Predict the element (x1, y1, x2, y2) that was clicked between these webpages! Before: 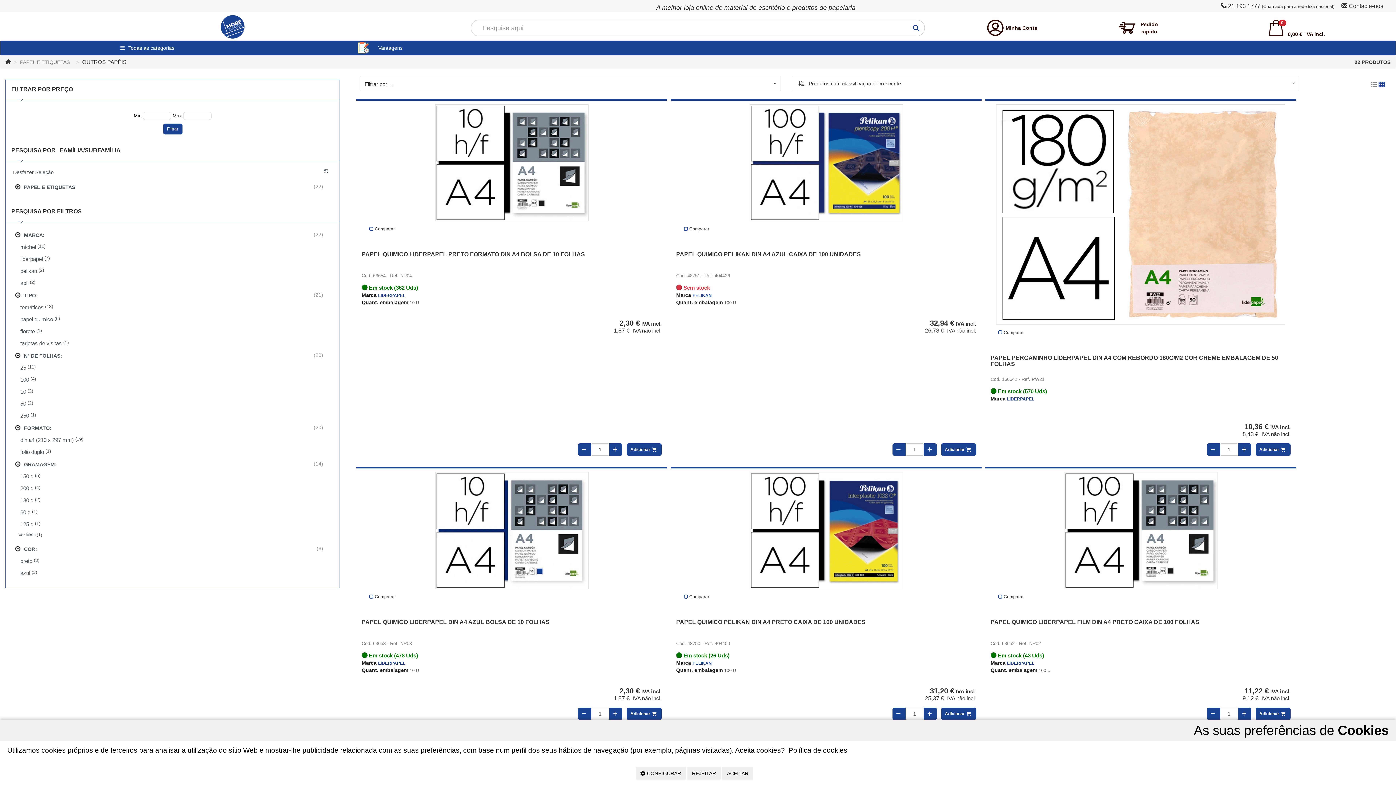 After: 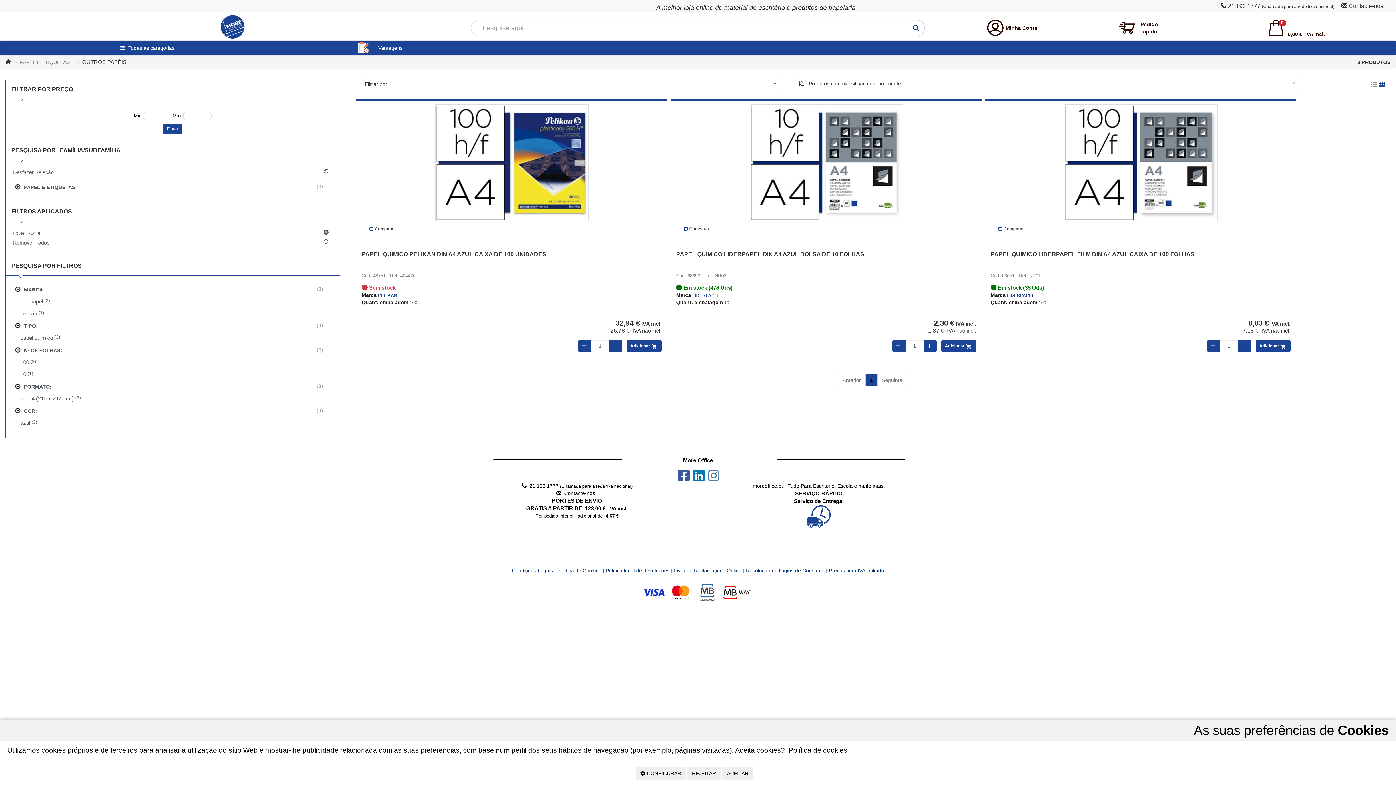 Action: bbox: (16, 567, 334, 579) label: azul
 (3)